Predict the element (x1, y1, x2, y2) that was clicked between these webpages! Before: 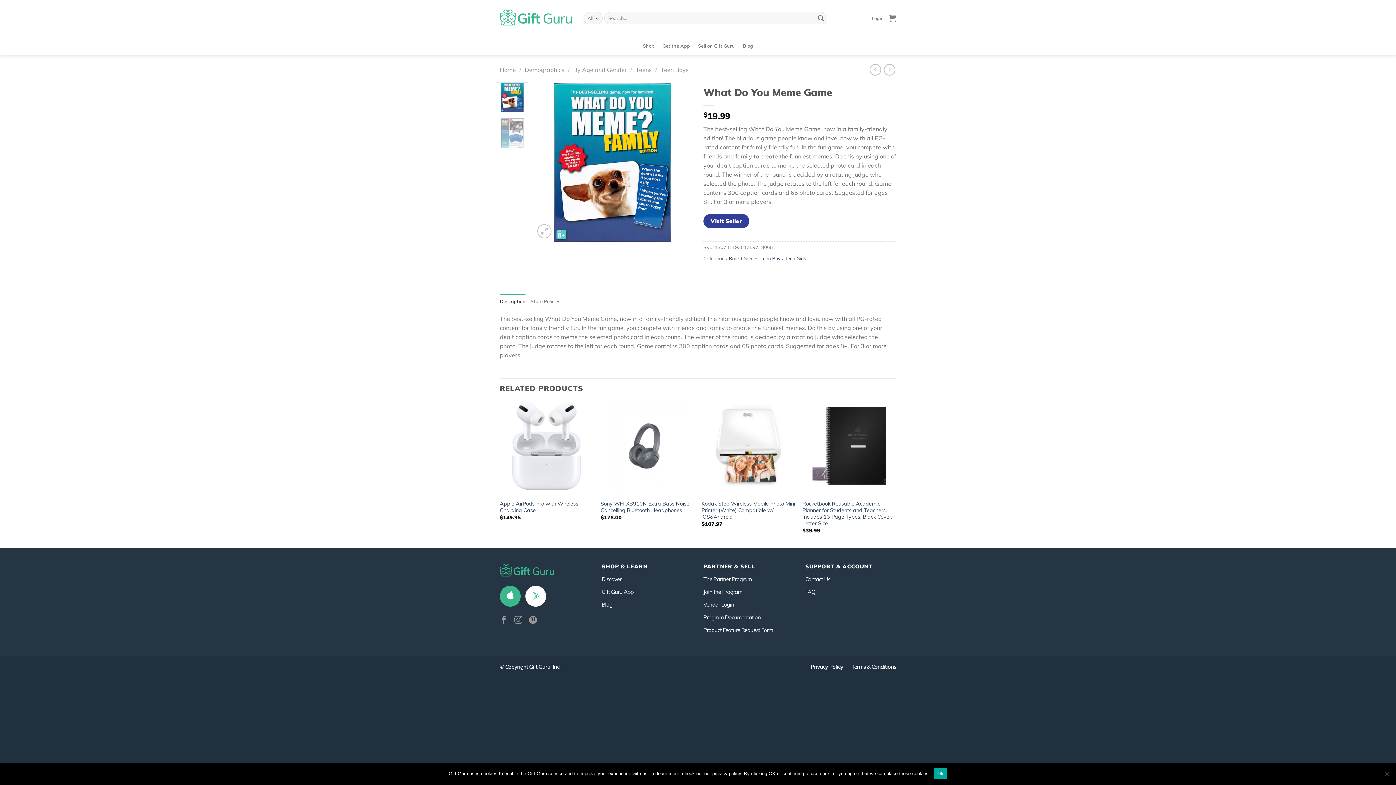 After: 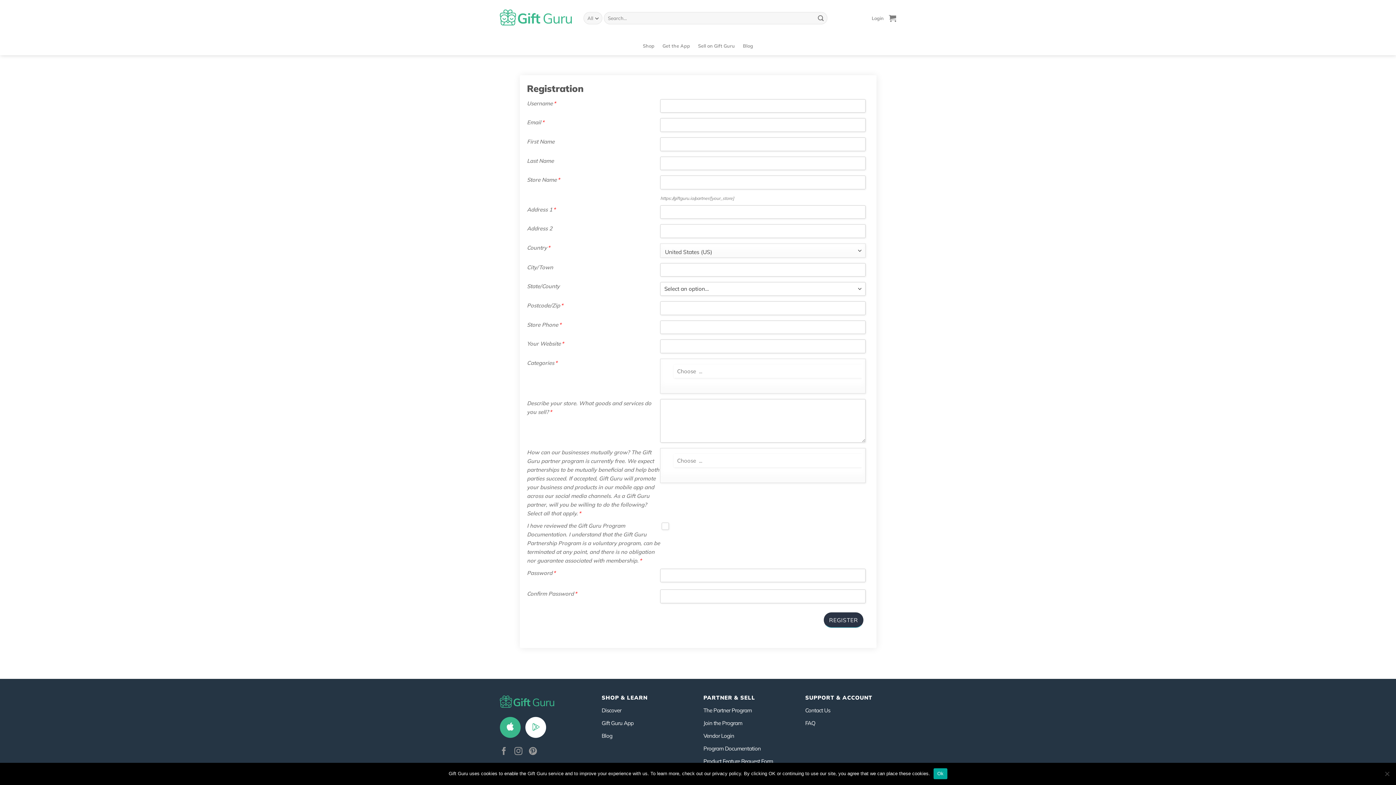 Action: bbox: (703, 588, 742, 595) label: Join the Program